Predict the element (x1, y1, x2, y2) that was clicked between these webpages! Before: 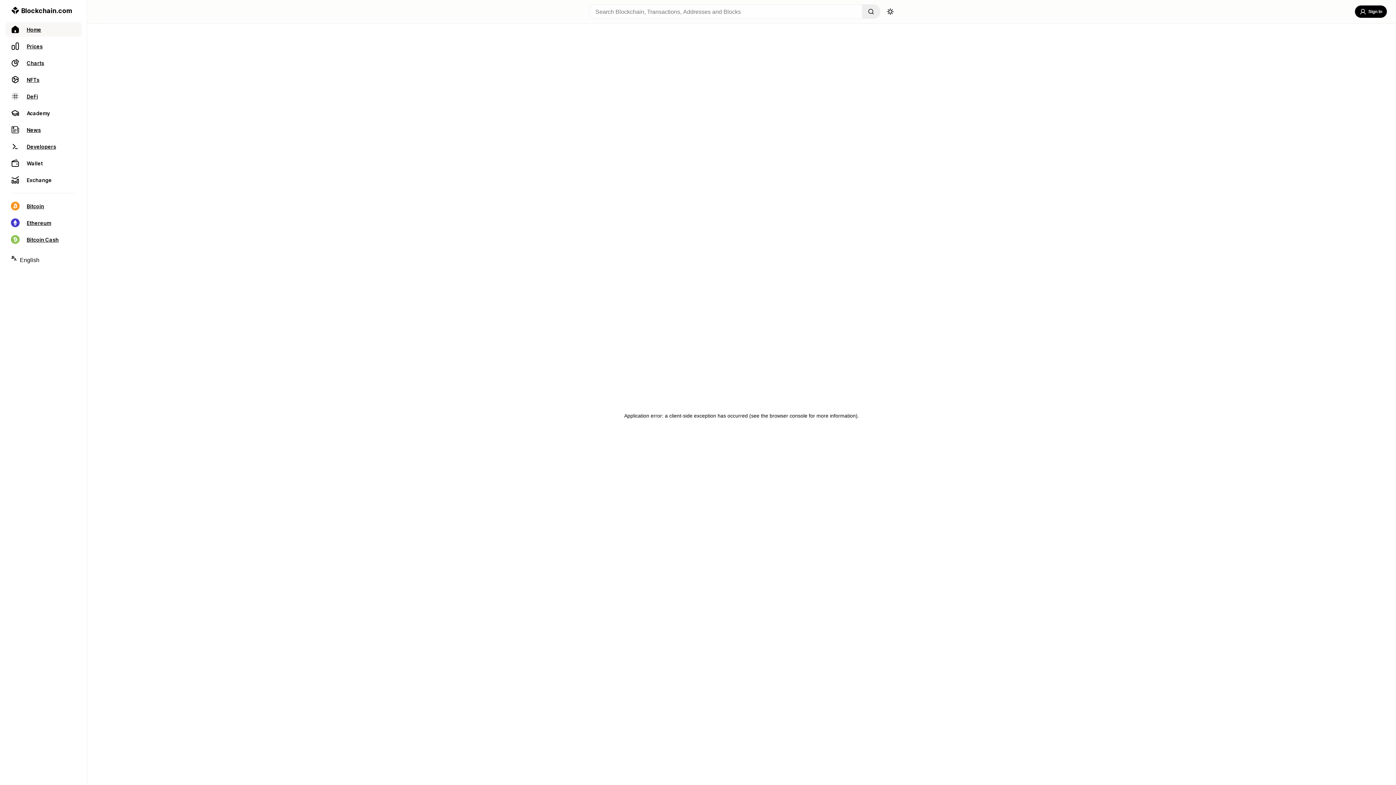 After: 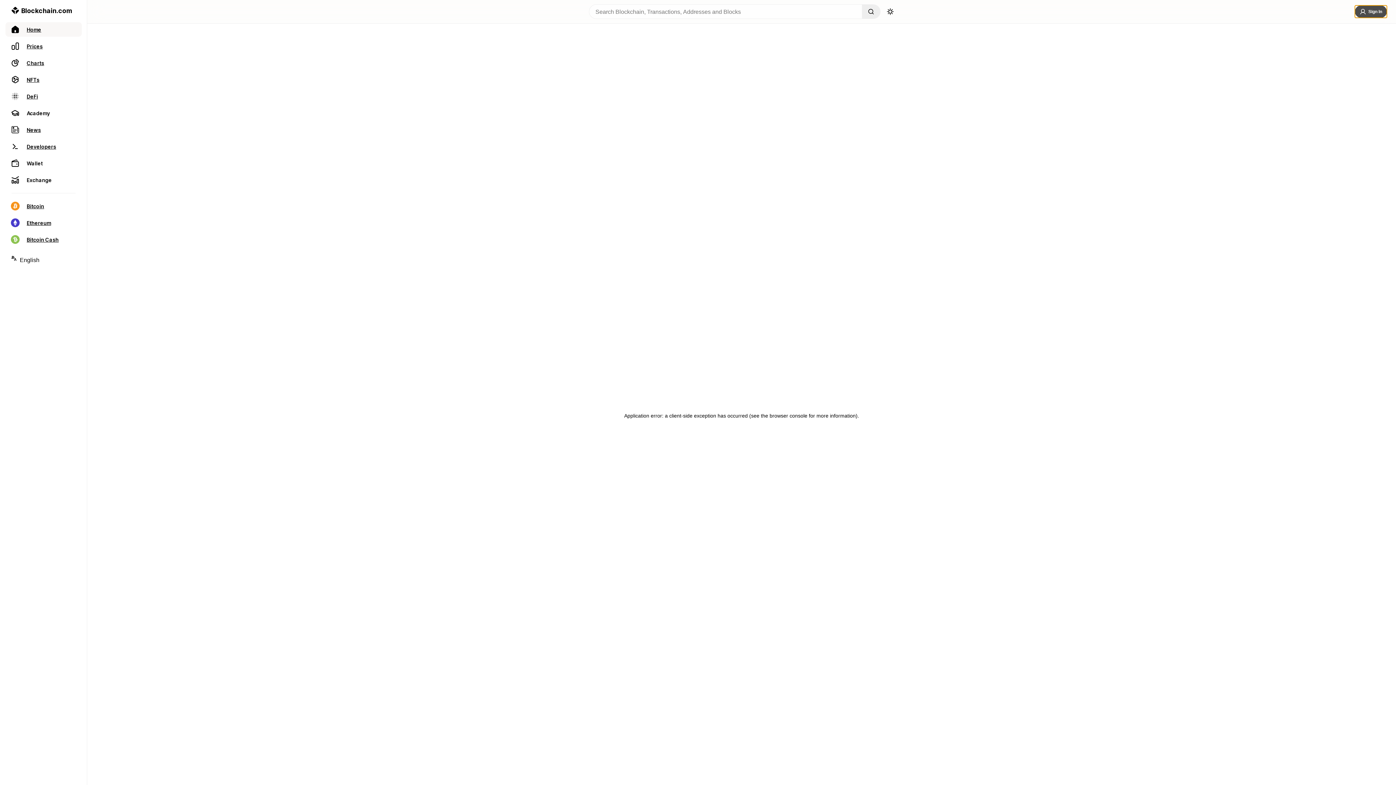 Action: bbox: (1355, 5, 1387, 17) label: Sign In